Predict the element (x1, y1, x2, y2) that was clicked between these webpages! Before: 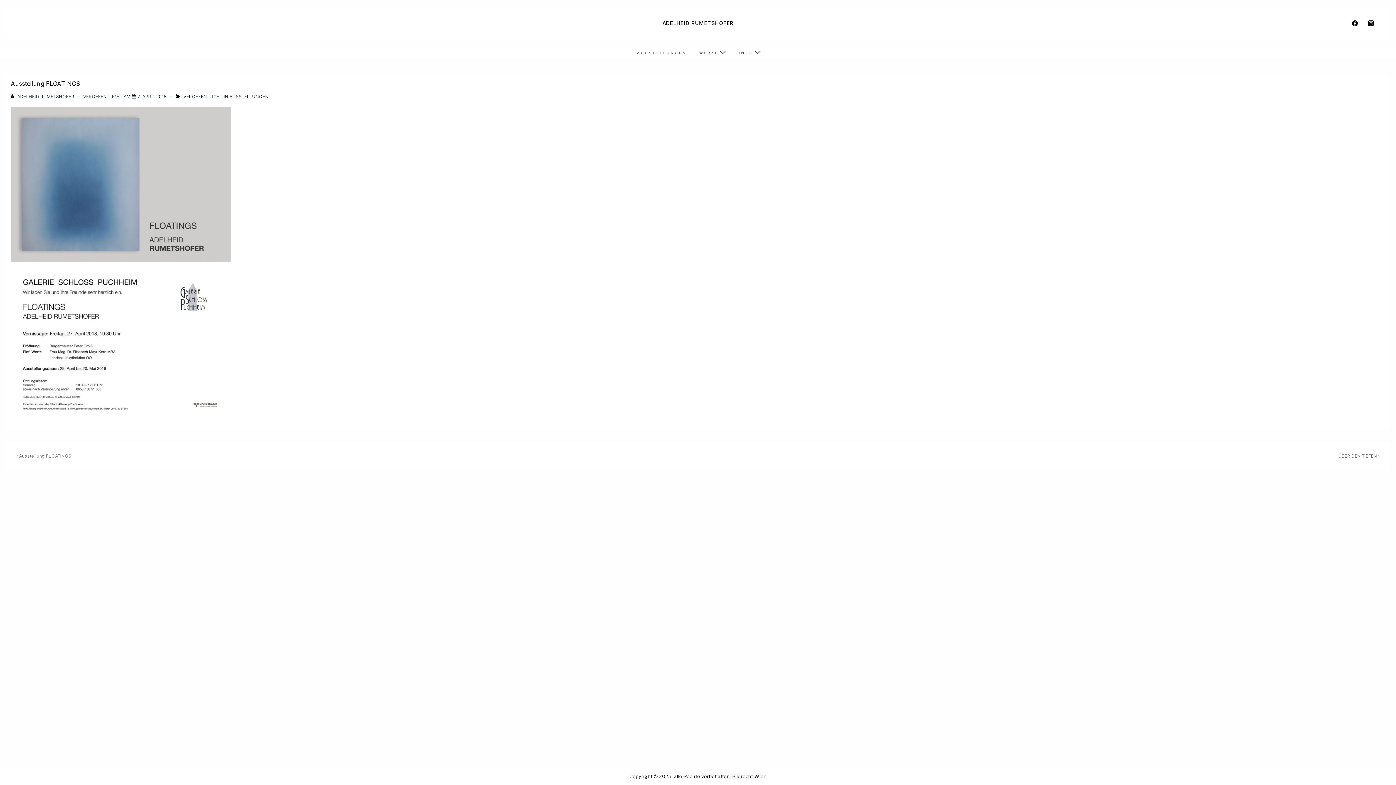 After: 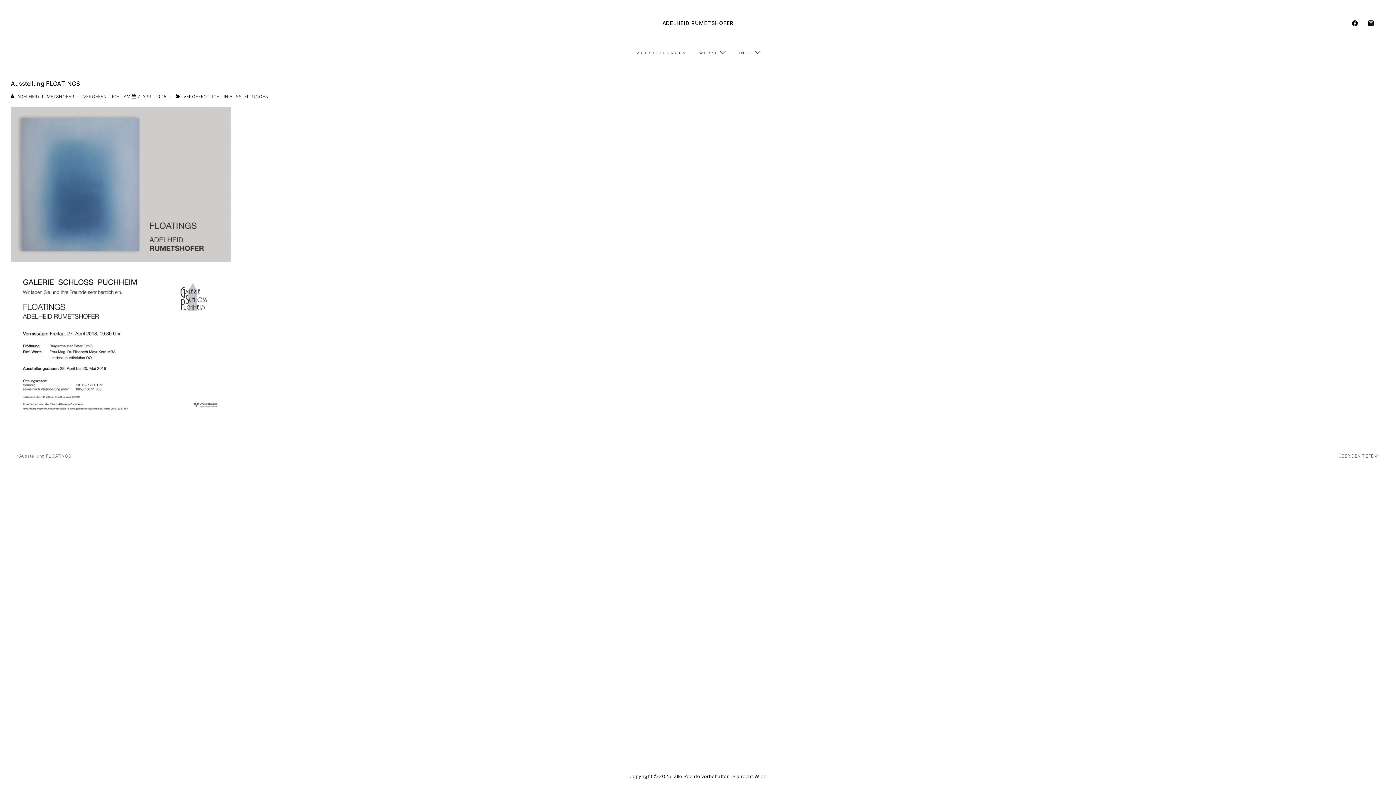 Action: bbox: (137, 93, 166, 99) label: Ausstellung FLOATINGS